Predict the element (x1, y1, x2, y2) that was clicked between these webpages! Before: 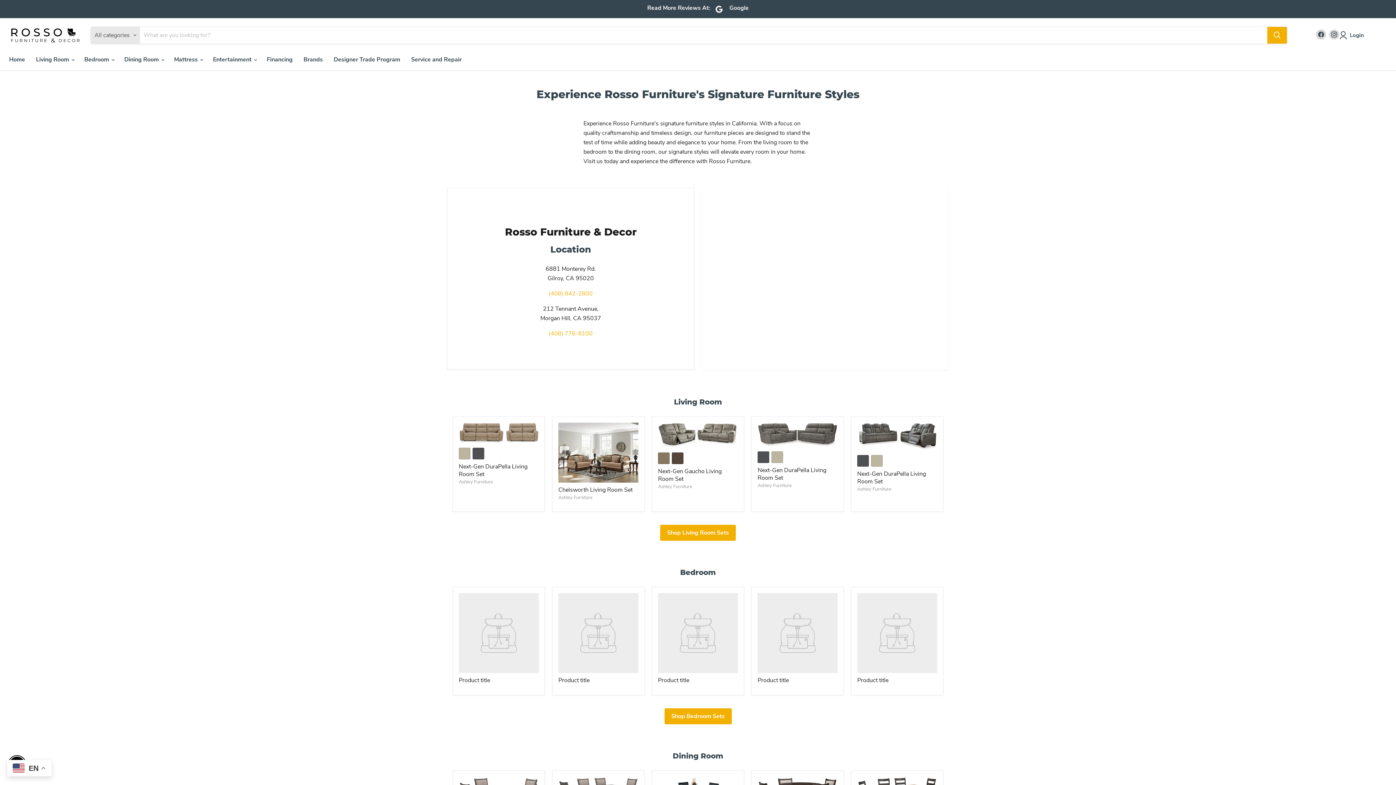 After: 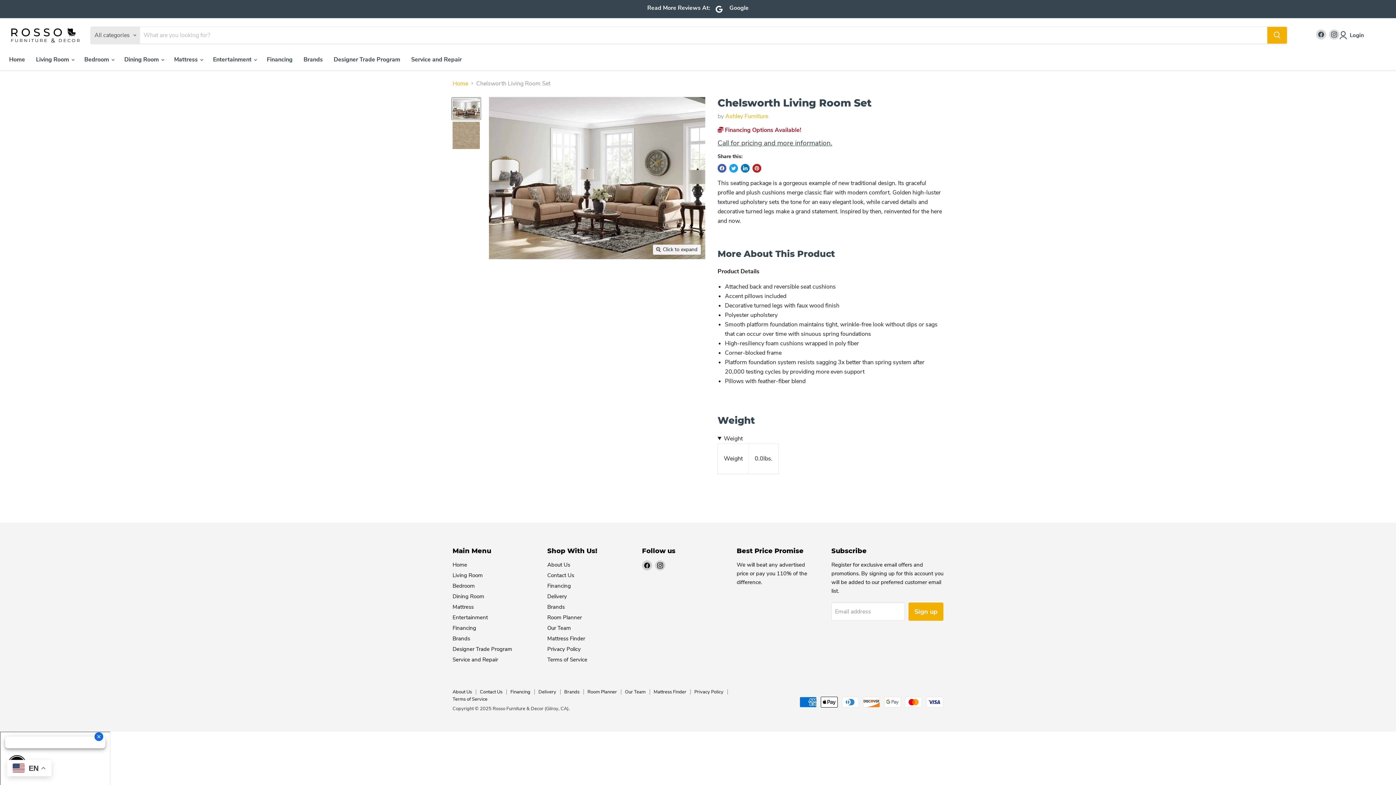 Action: bbox: (558, 422, 638, 482) label: /products/chelsworth-upholstery-package